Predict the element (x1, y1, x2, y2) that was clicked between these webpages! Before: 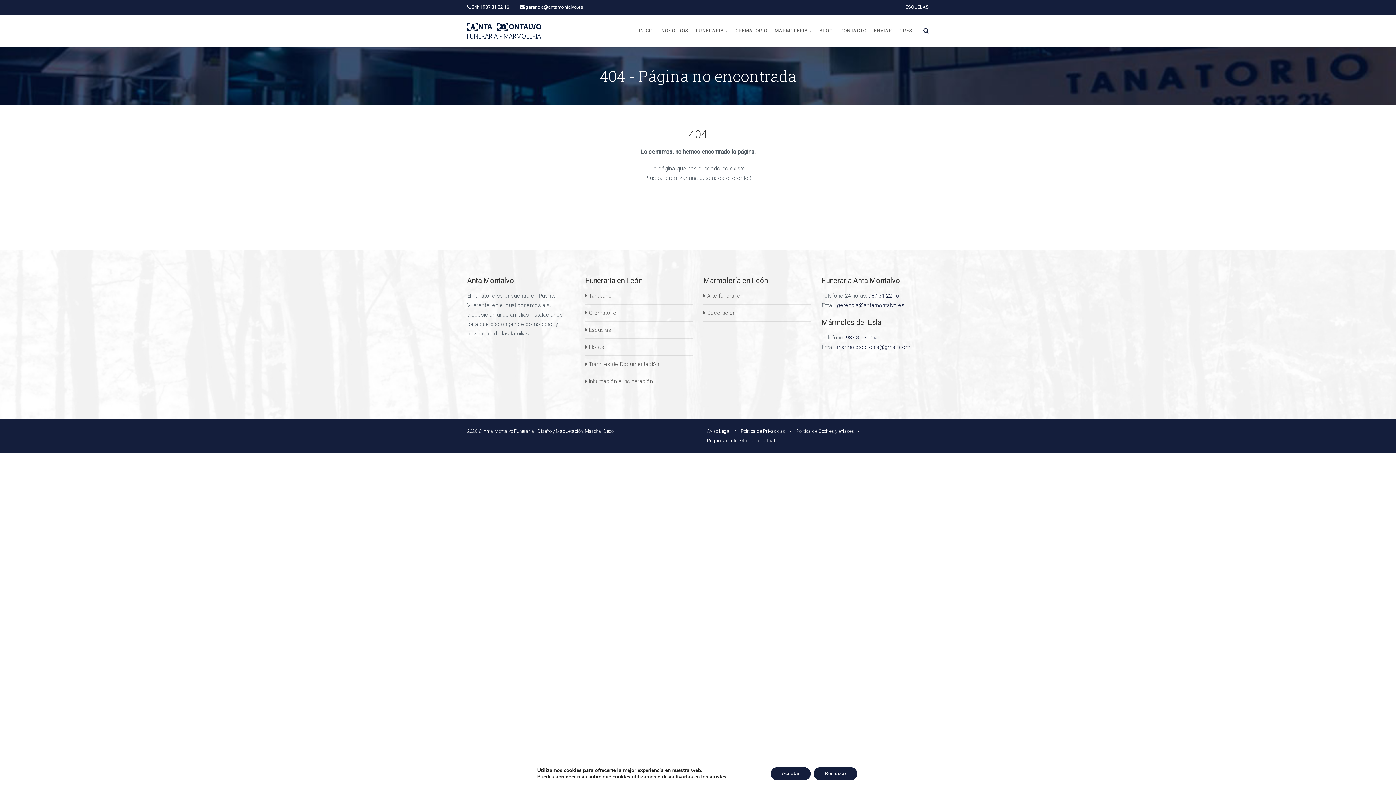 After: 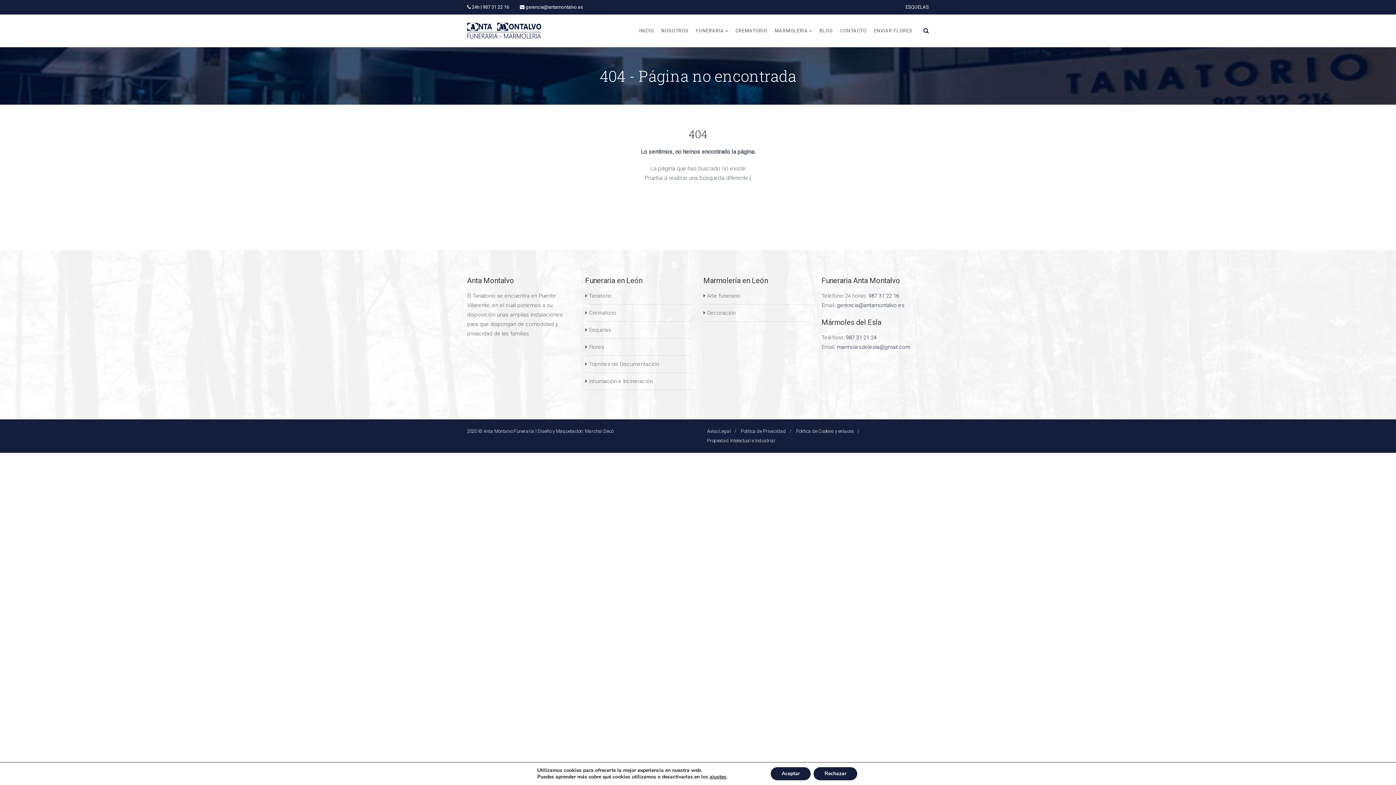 Action: bbox: (846, 334, 876, 341) label: 987 31 21 24